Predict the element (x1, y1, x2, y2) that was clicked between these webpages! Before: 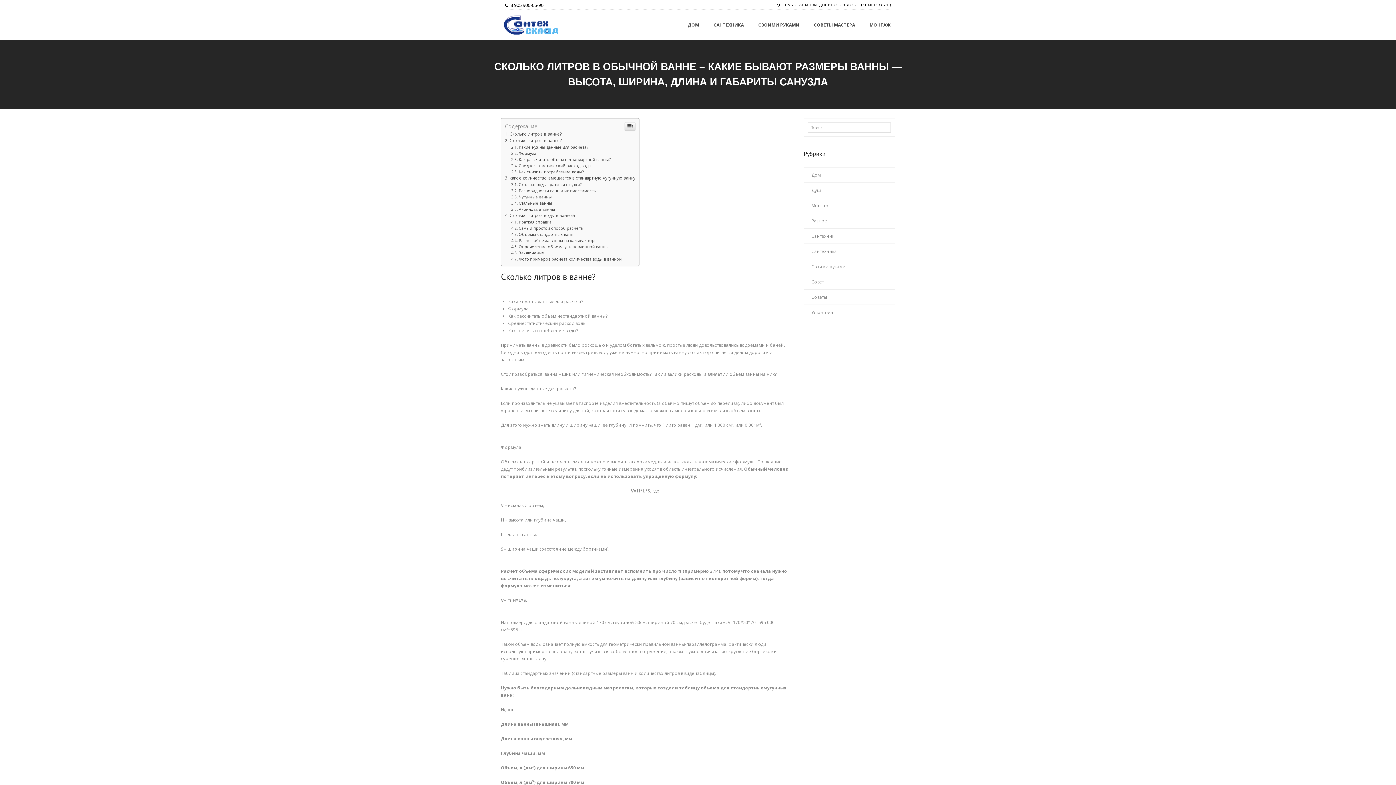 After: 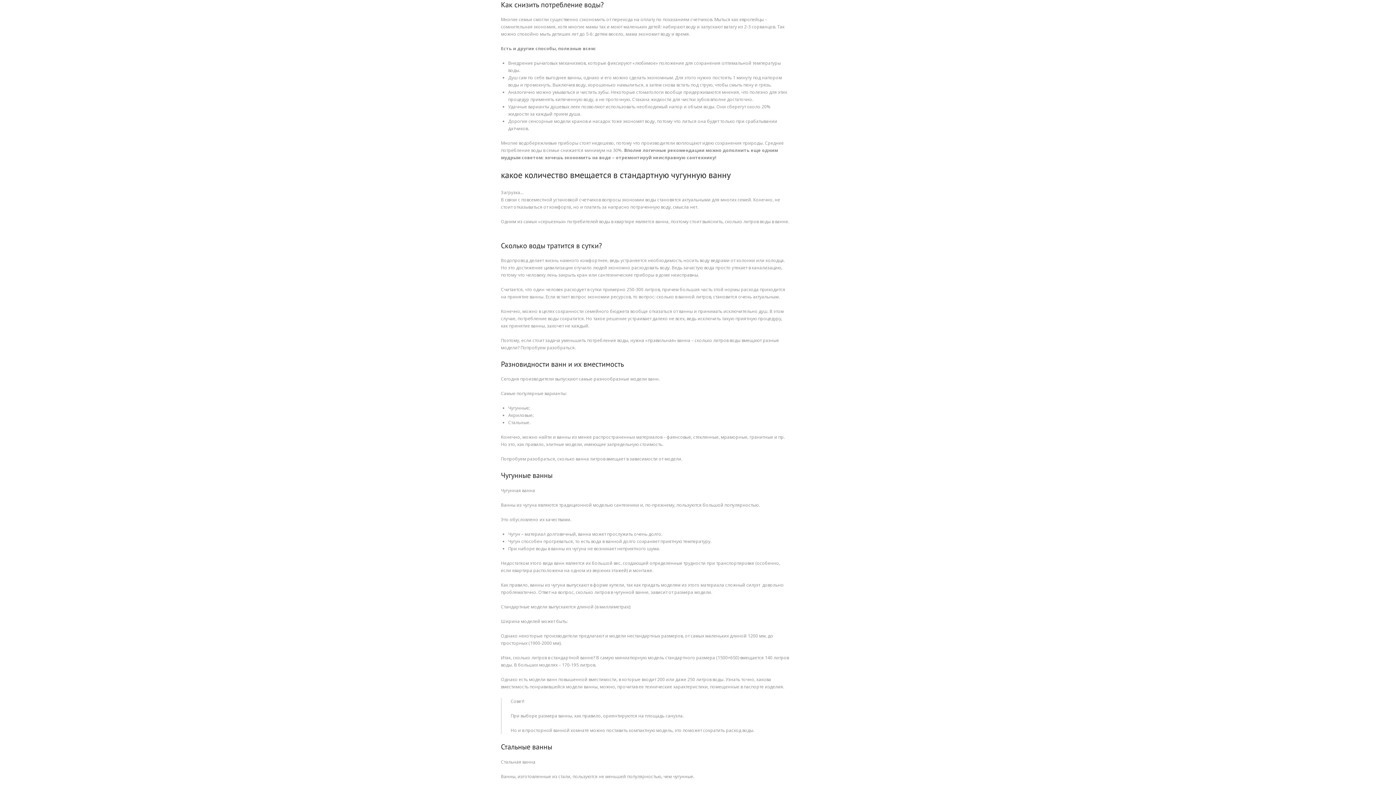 Action: label: Как снизить потребление воды? bbox: (511, 587, 583, 593)